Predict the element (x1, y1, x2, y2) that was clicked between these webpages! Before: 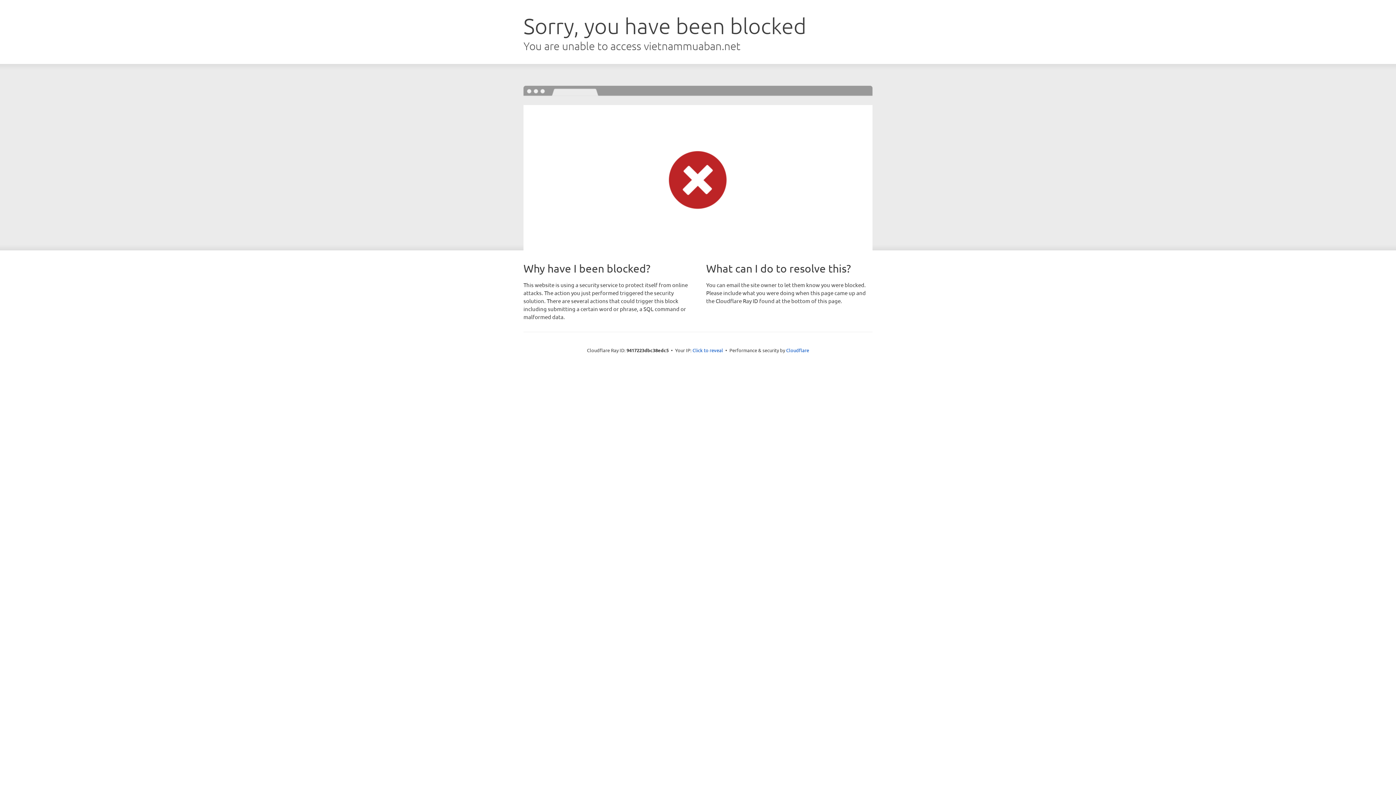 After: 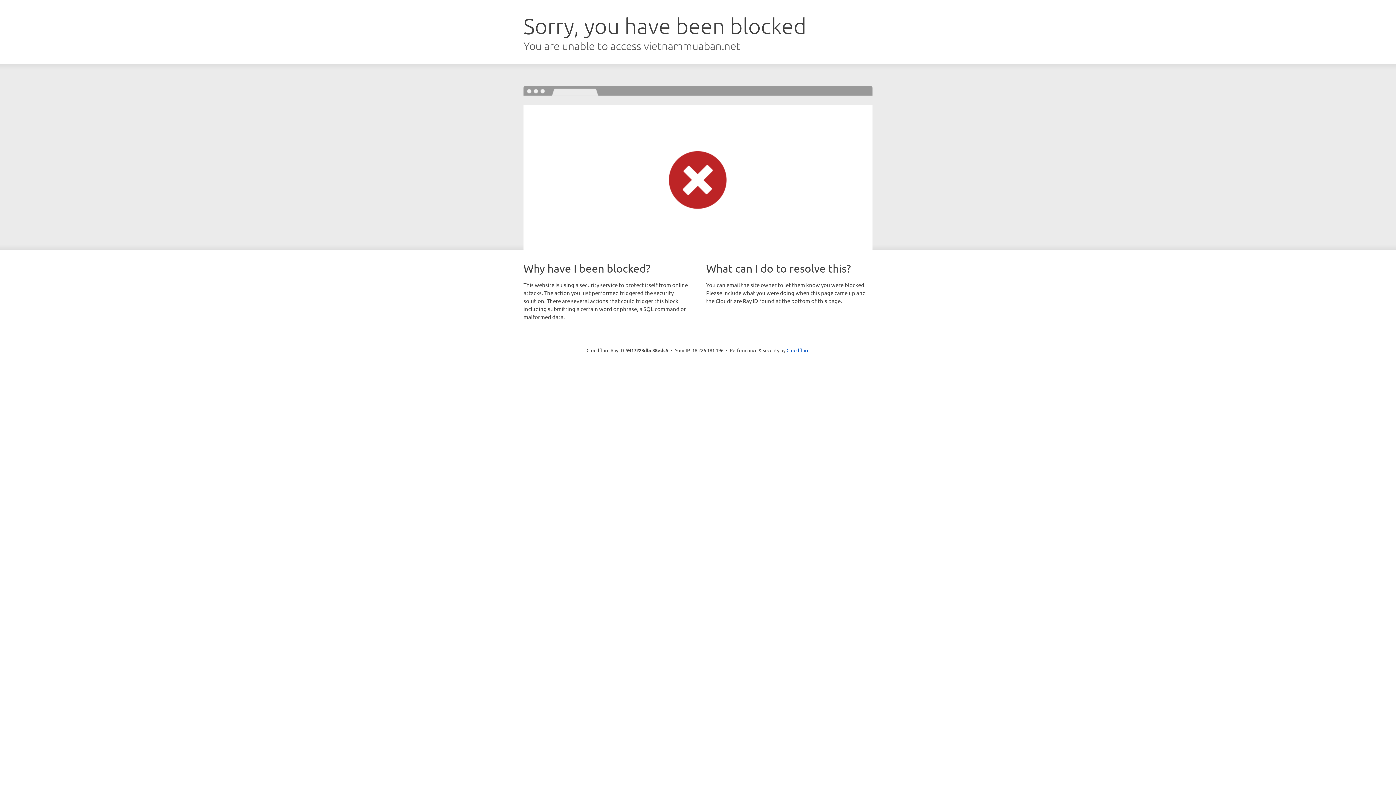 Action: bbox: (692, 346, 723, 353) label: Click to reveal